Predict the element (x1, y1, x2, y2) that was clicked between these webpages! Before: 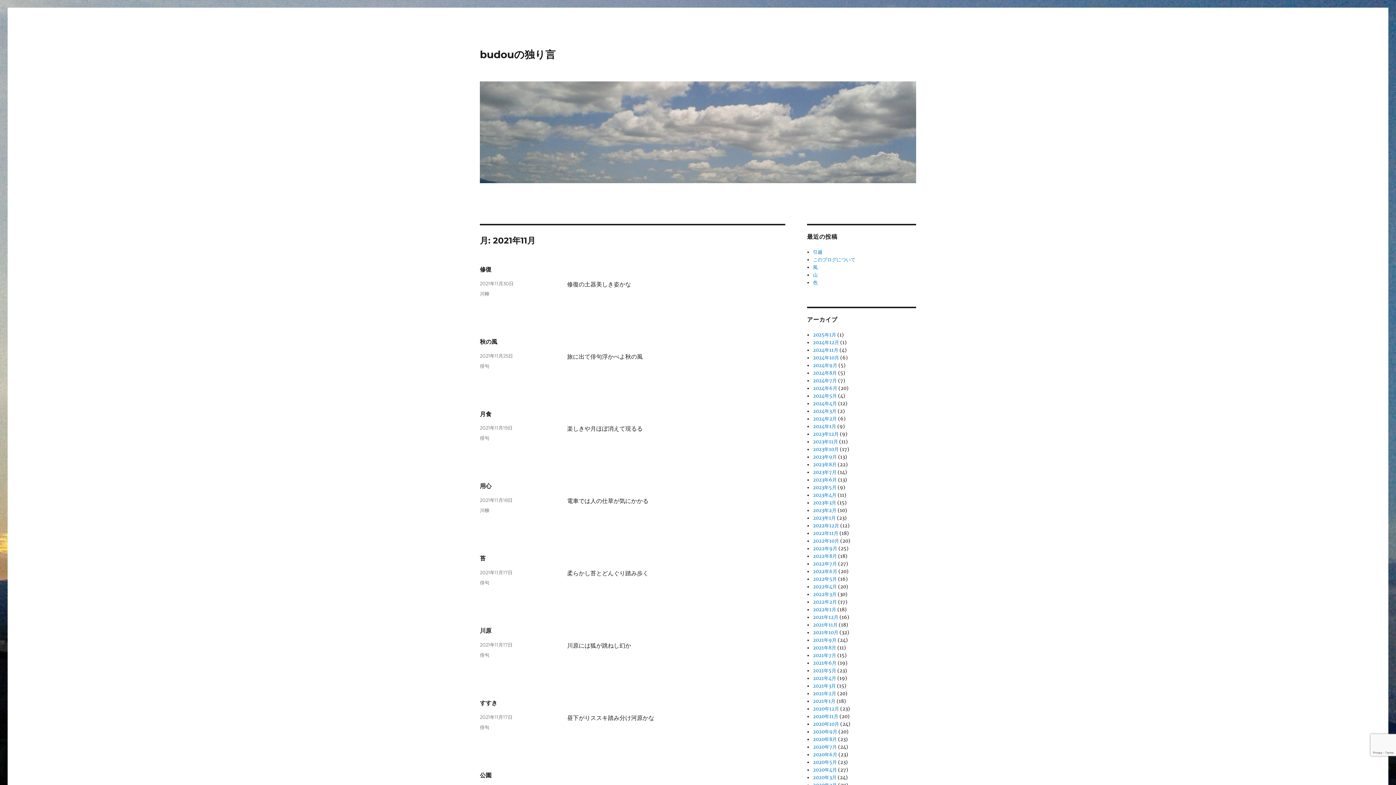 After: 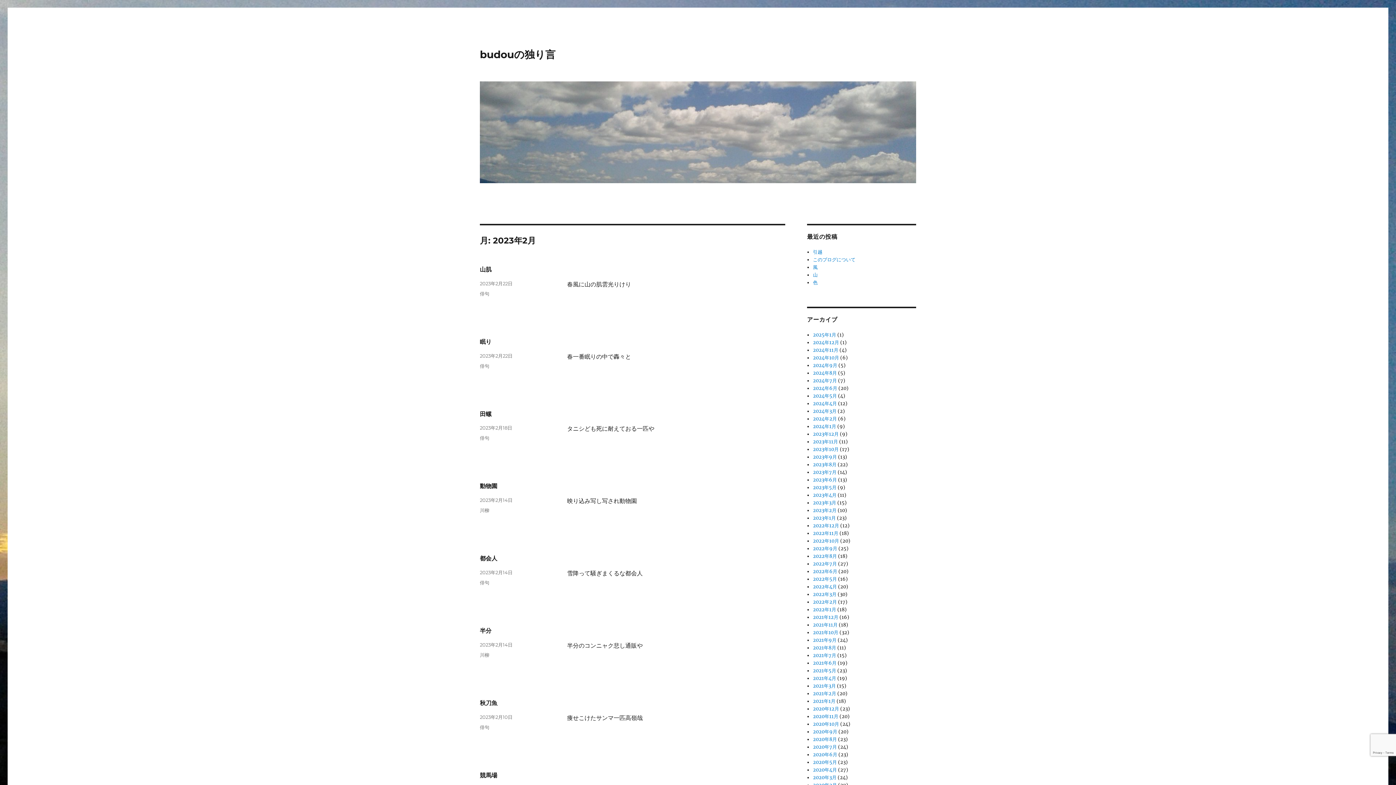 Action: bbox: (813, 507, 836, 513) label: 2023年2月